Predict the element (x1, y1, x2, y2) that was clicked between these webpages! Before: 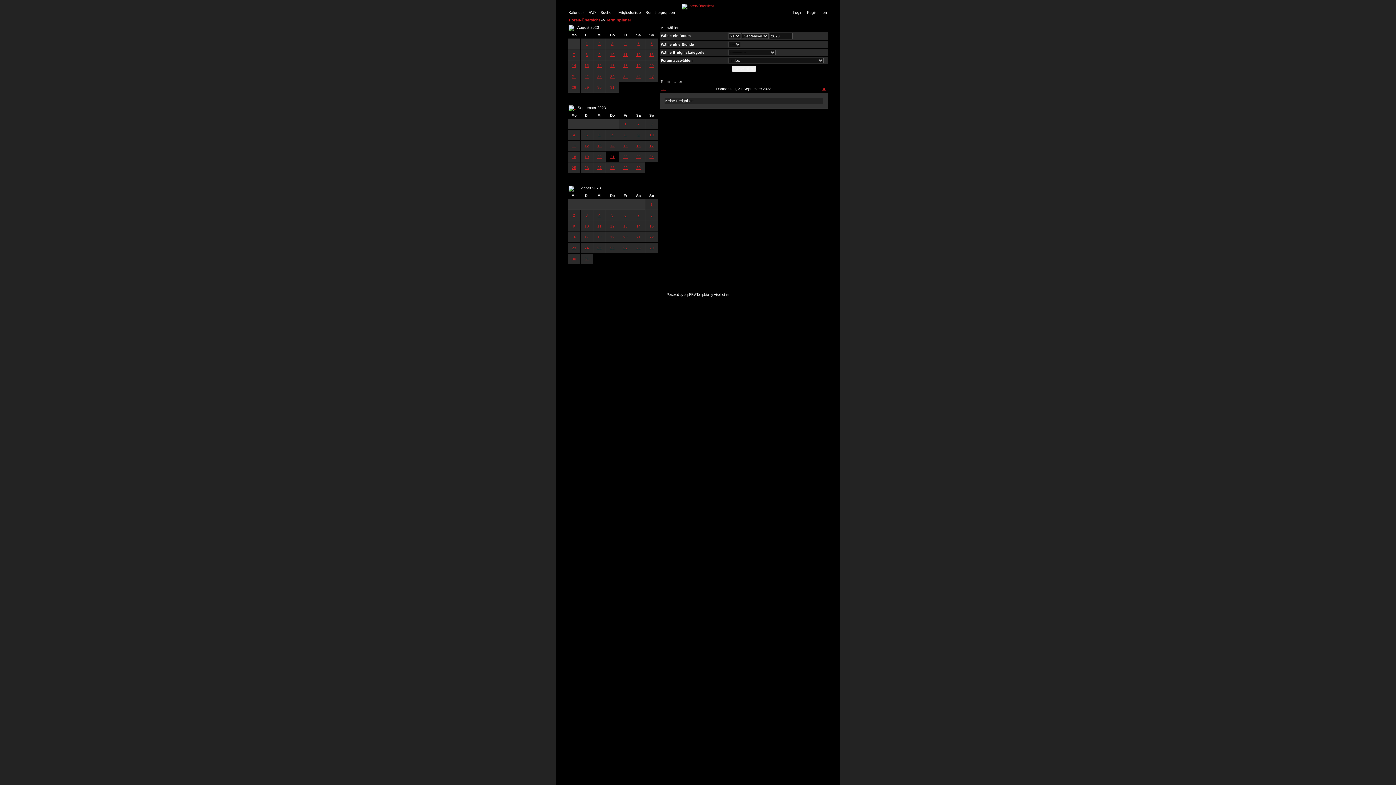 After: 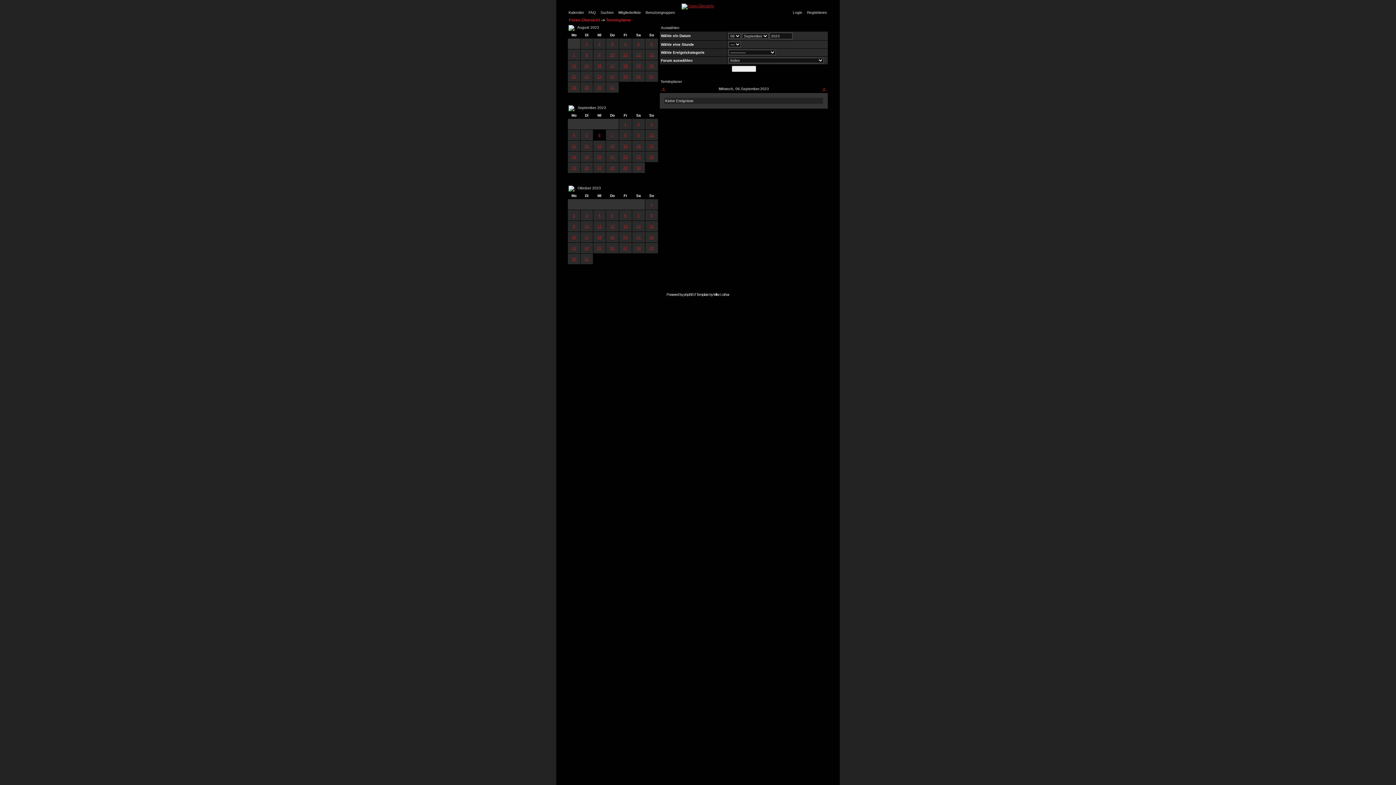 Action: bbox: (598, 133, 600, 137) label: 6